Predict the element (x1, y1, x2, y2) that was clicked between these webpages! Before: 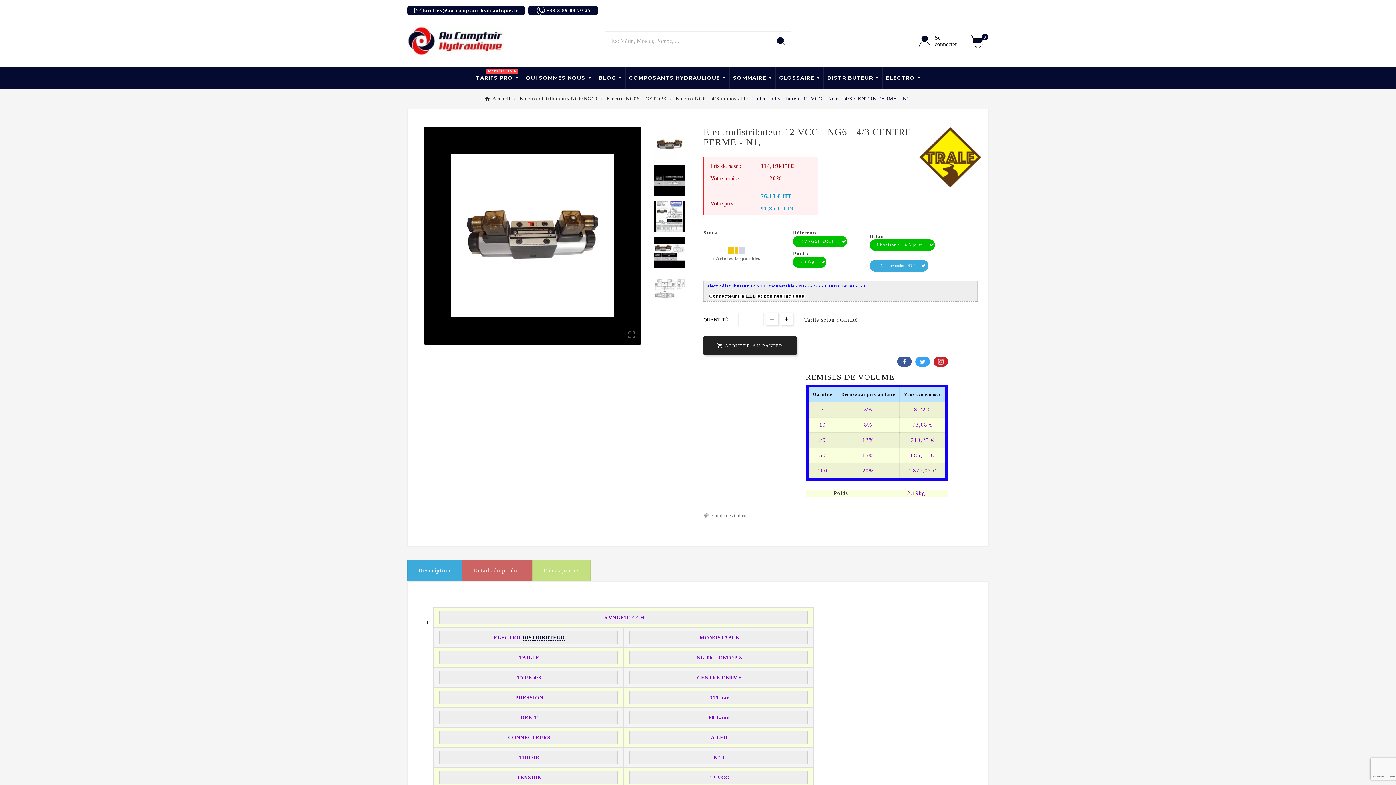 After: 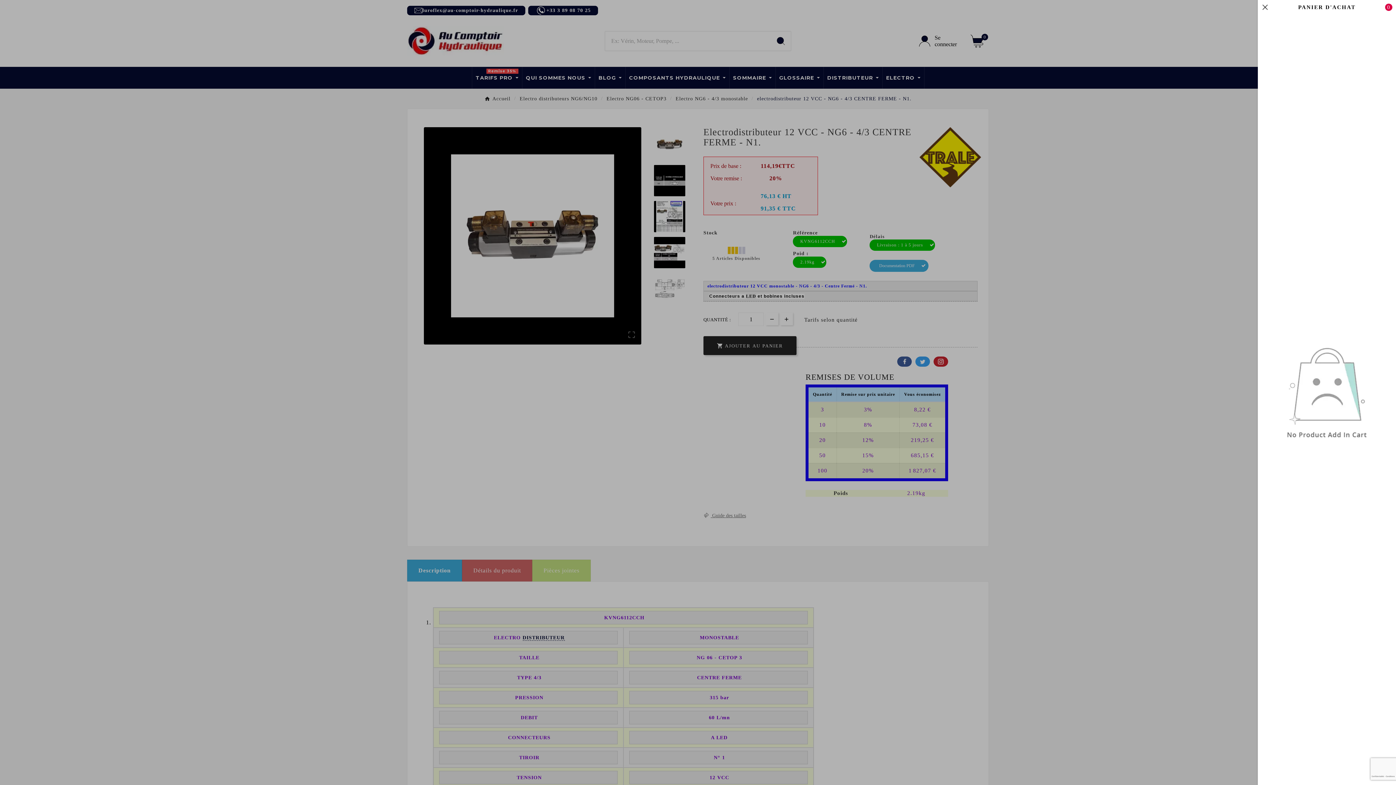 Action: label: 0 bbox: (970, 34, 989, 47)